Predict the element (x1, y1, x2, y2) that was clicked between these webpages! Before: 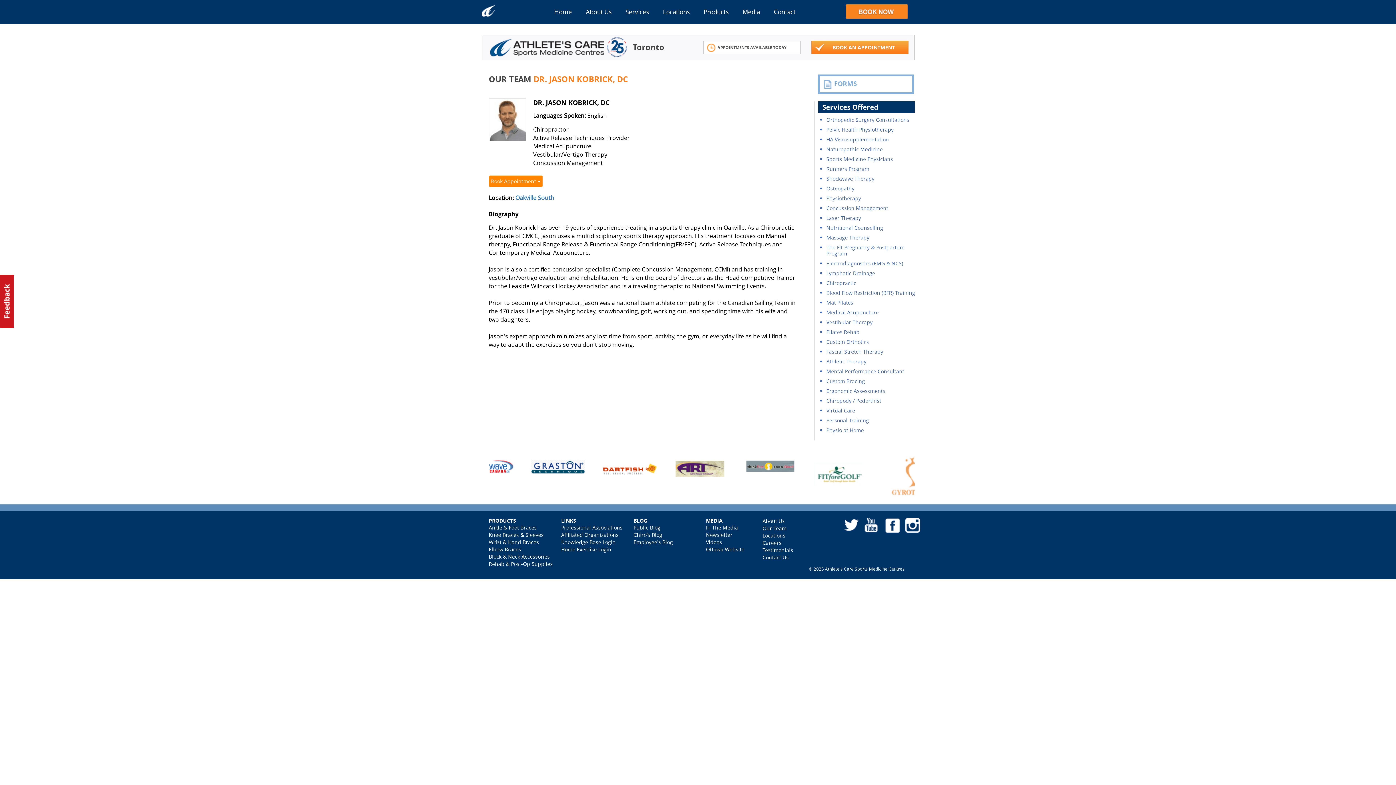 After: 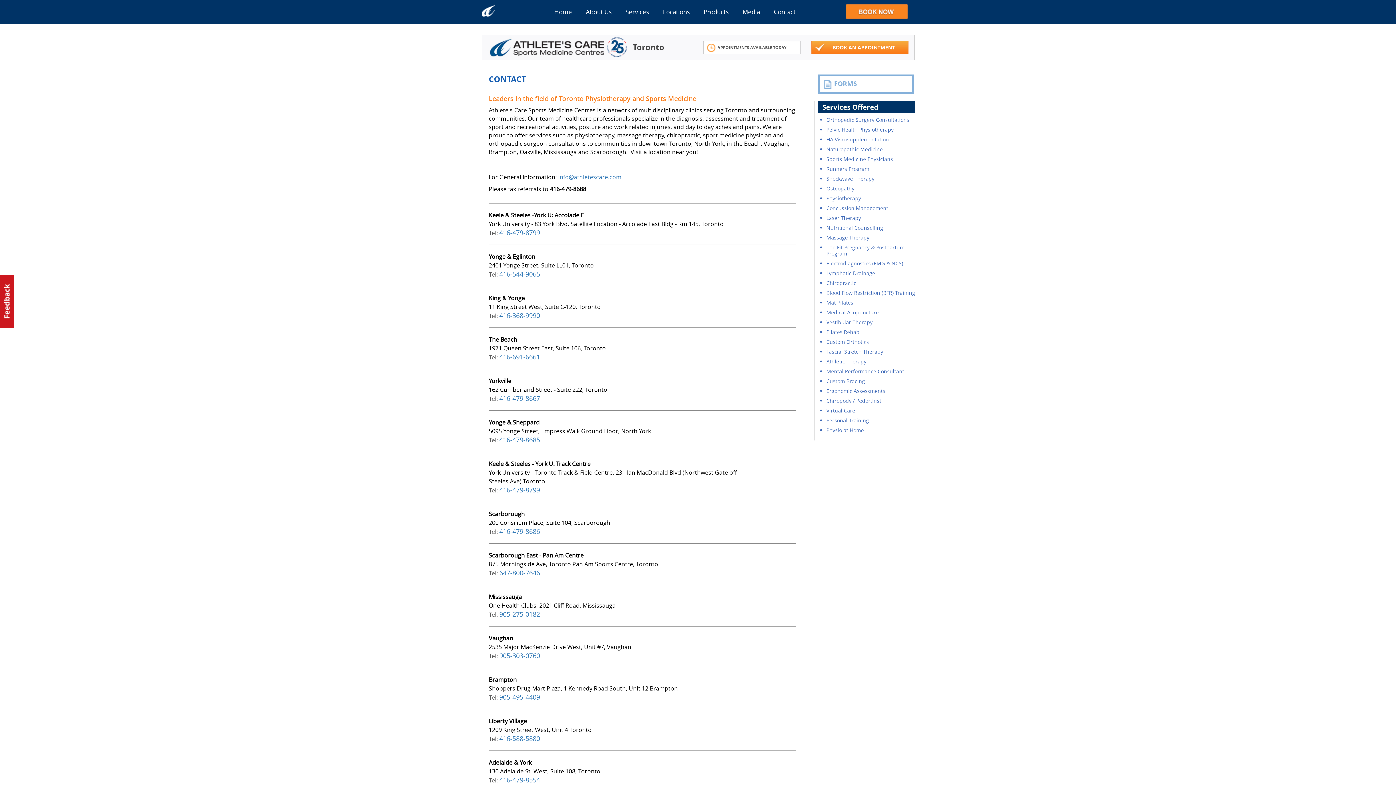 Action: bbox: (762, 554, 788, 560) label: Contact Us